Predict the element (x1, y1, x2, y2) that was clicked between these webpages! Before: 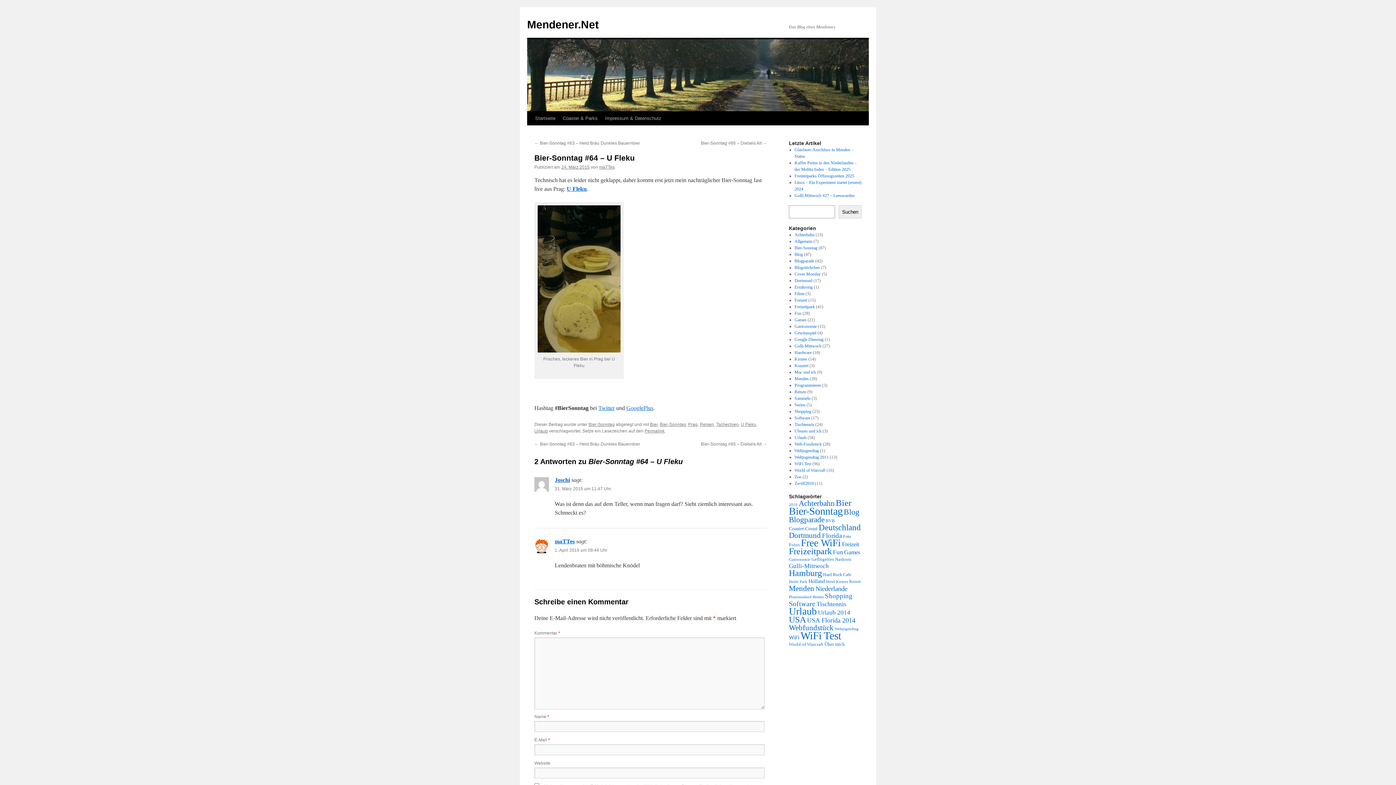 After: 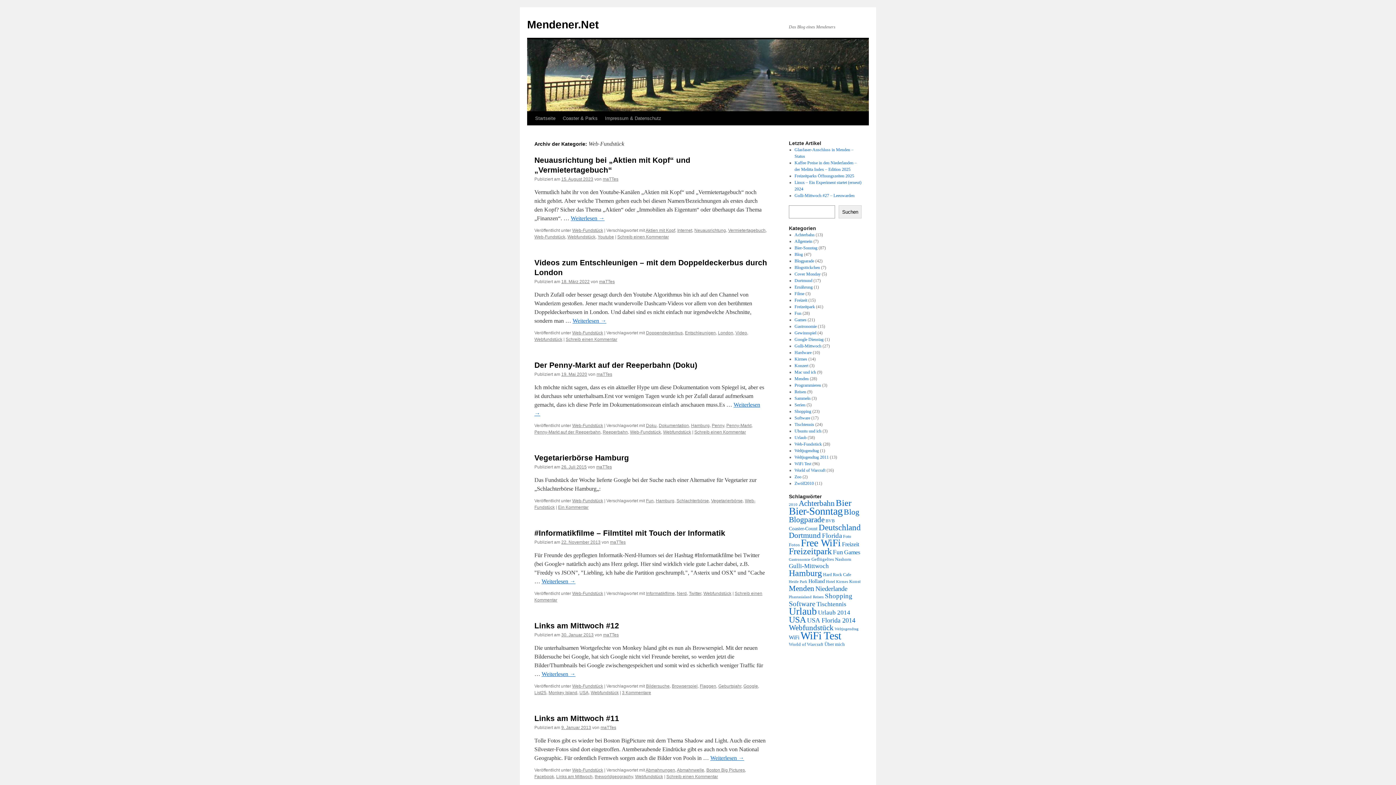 Action: label: Web-Fundstück bbox: (794, 441, 822, 446)